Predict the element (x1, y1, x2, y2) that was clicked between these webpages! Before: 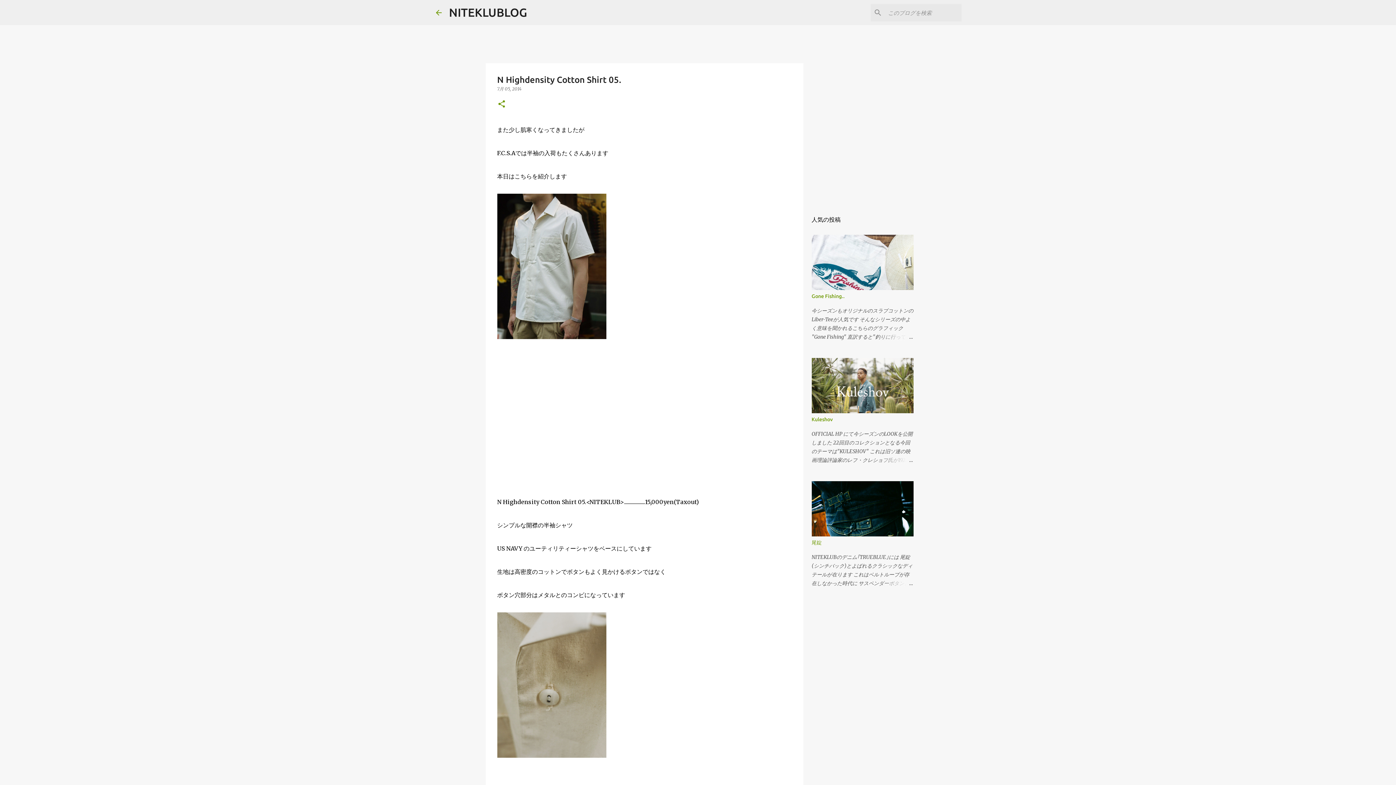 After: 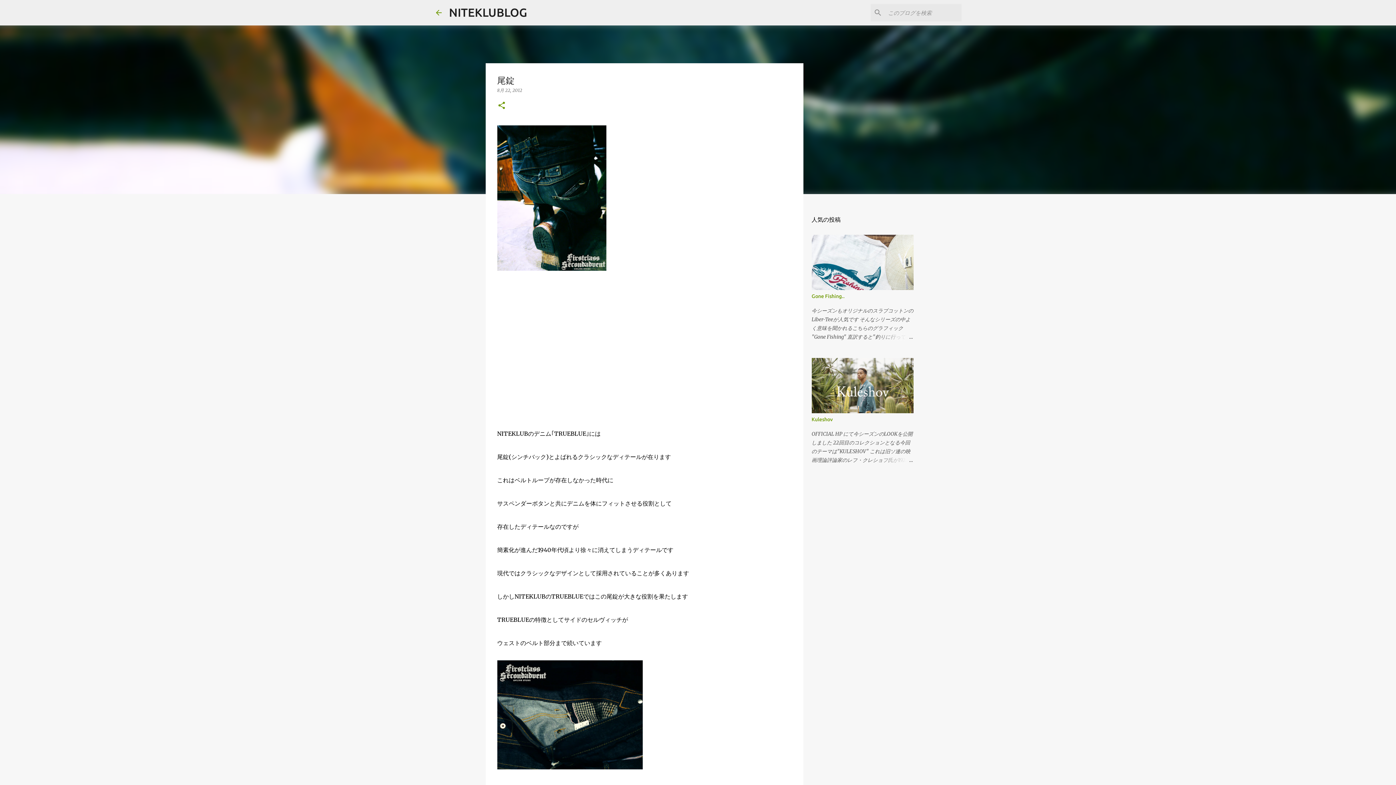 Action: bbox: (878, 579, 913, 588)